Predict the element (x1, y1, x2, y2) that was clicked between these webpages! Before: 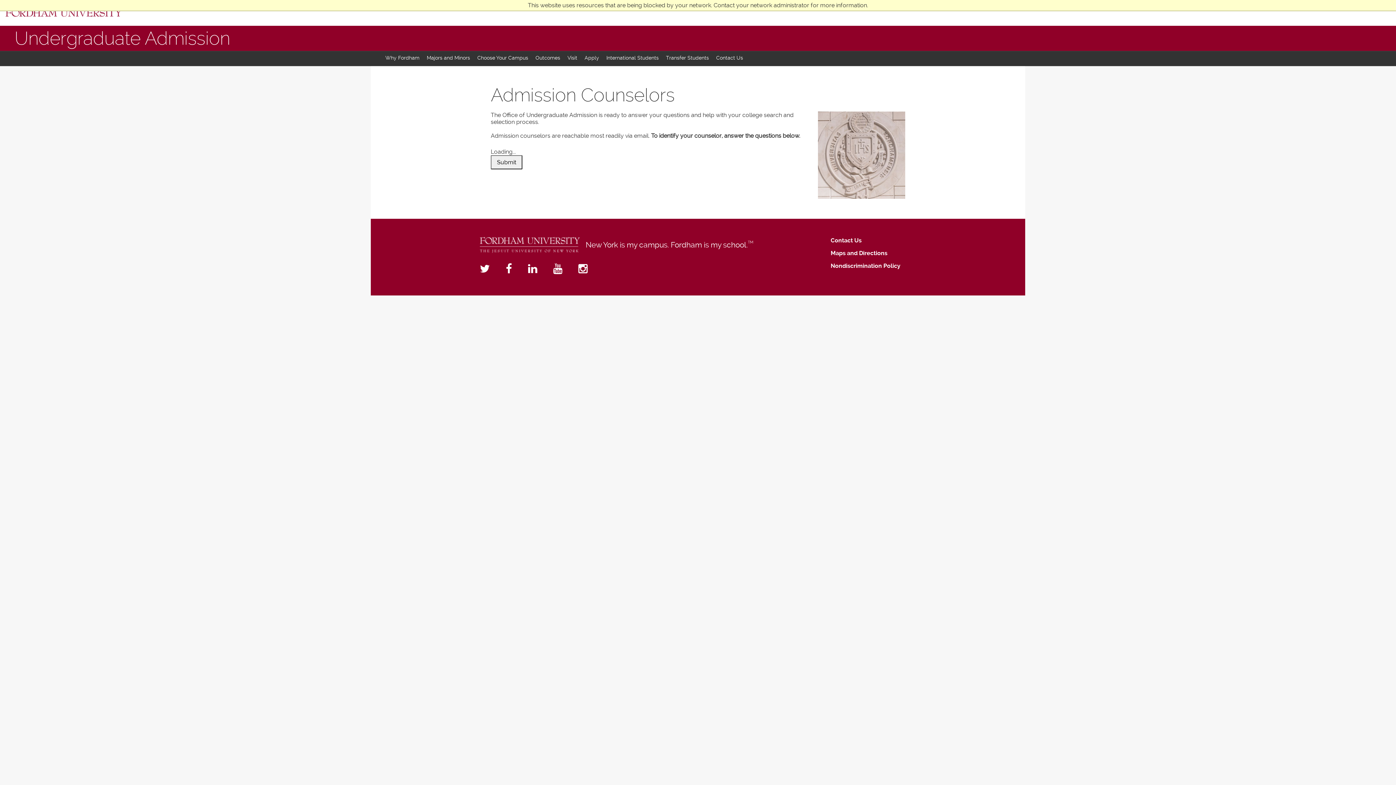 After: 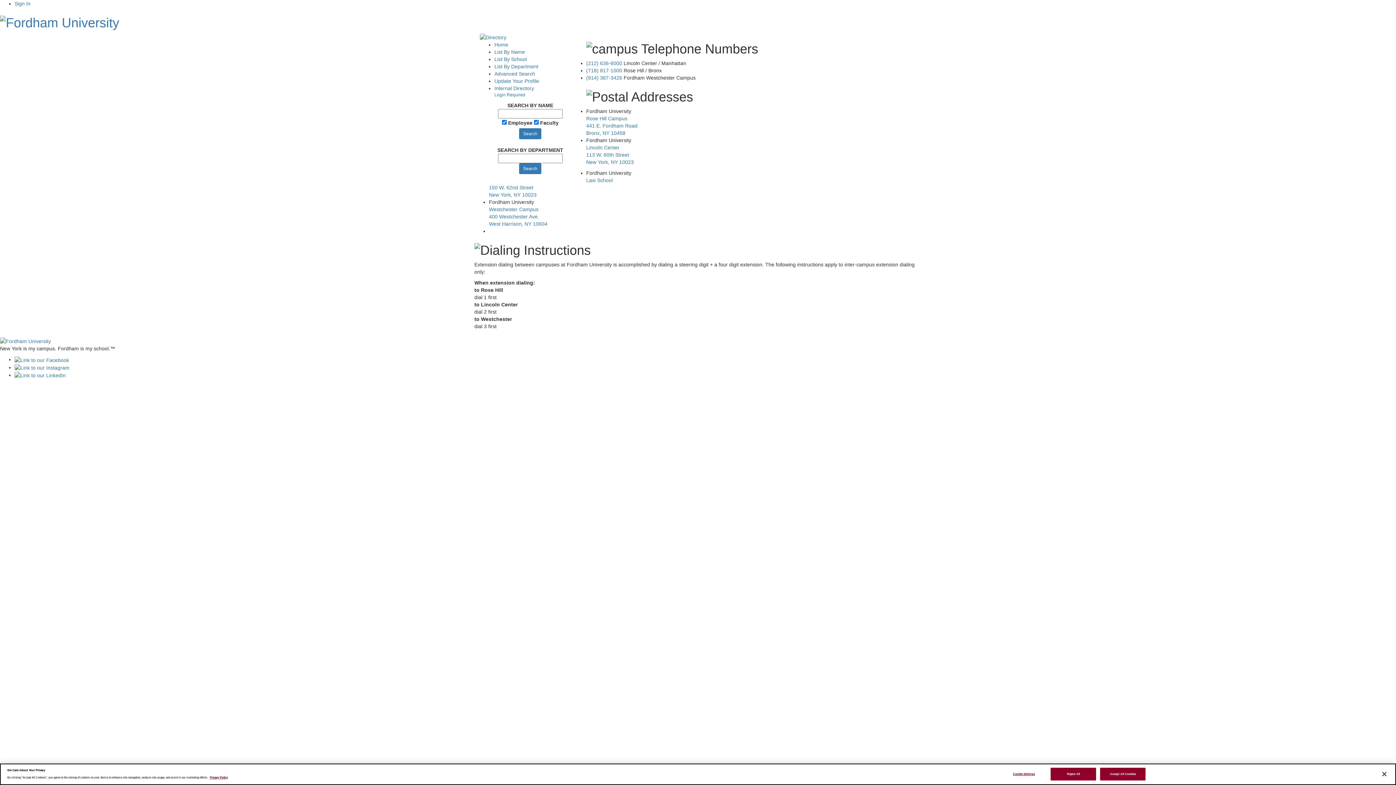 Action: bbox: (830, 237, 910, 243) label: Contact Us